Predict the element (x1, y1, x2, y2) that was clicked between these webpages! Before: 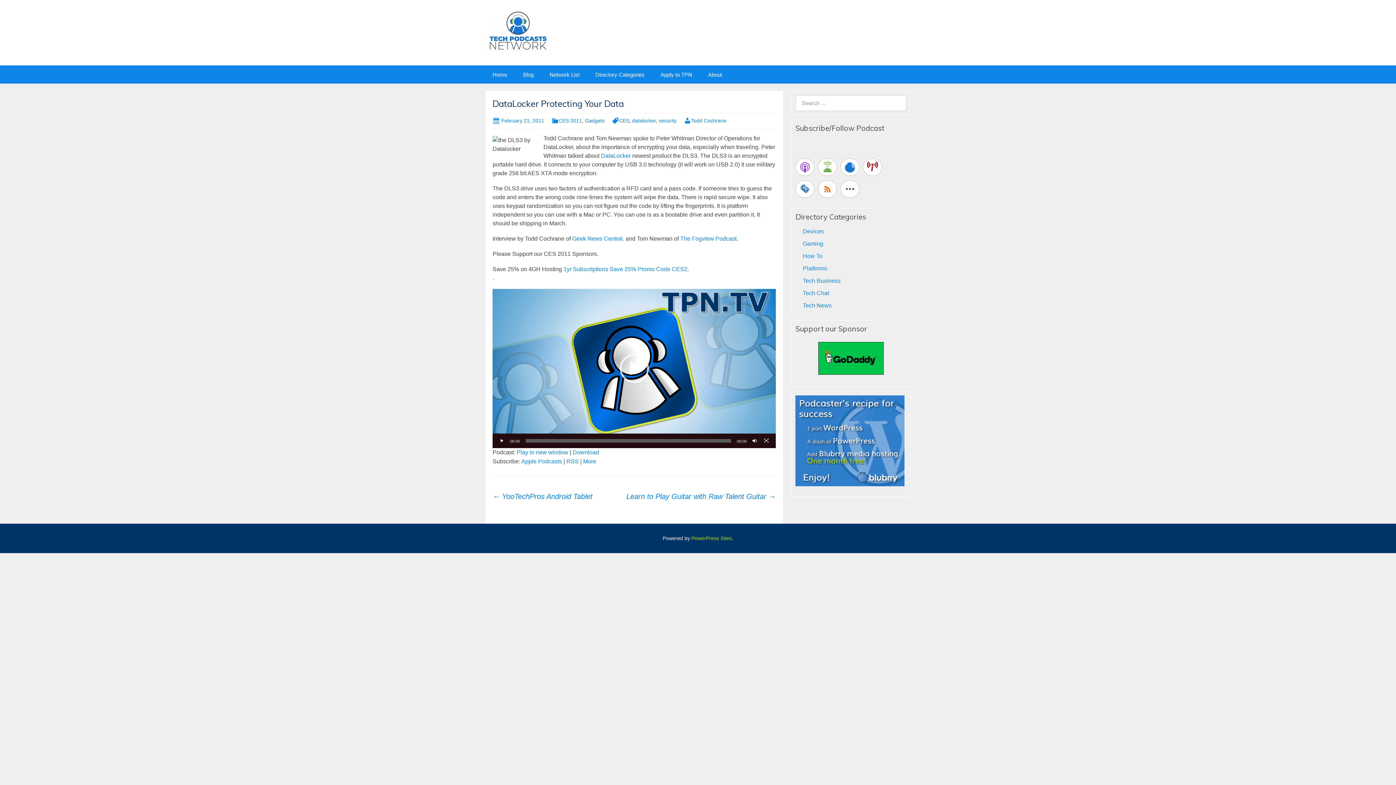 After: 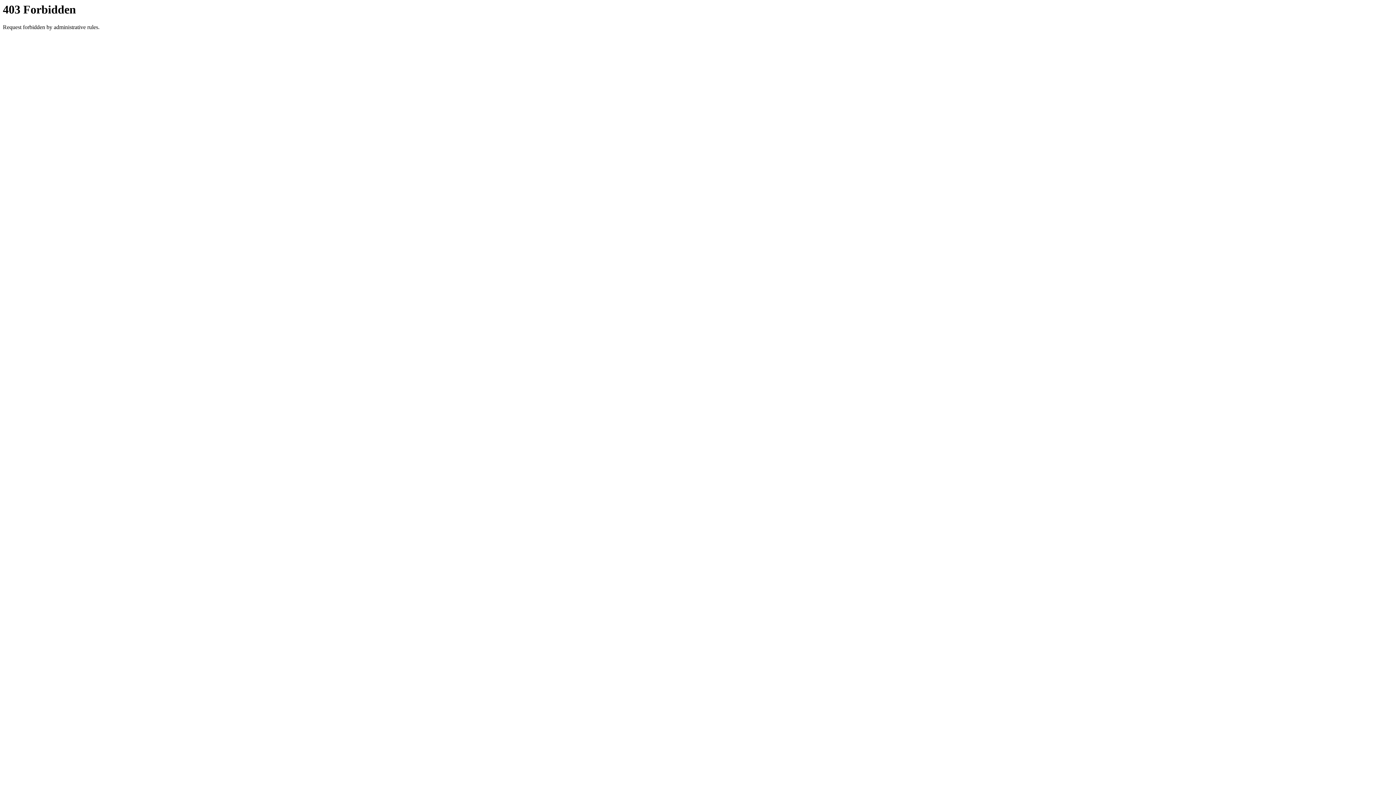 Action: label: The Fogview Podcast bbox: (680, 235, 736, 241)